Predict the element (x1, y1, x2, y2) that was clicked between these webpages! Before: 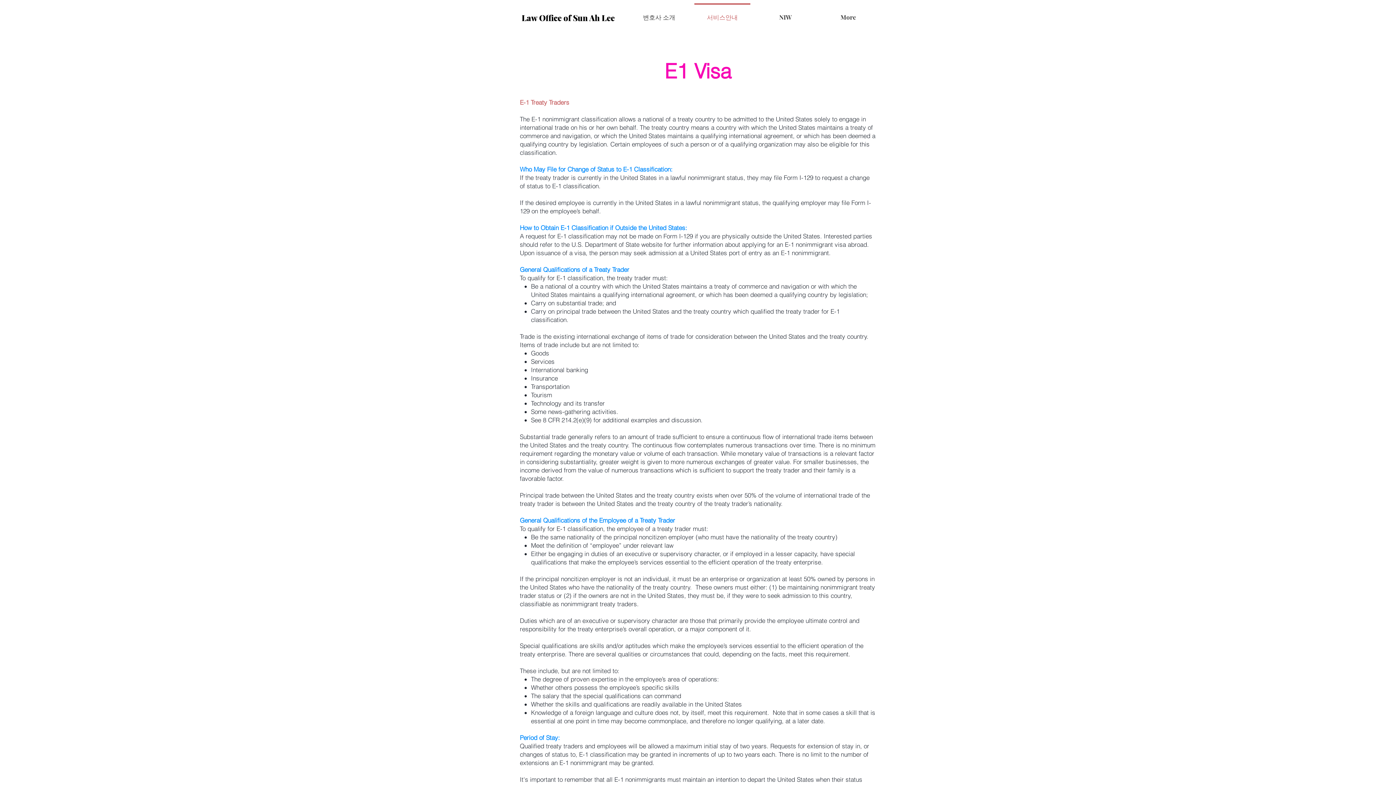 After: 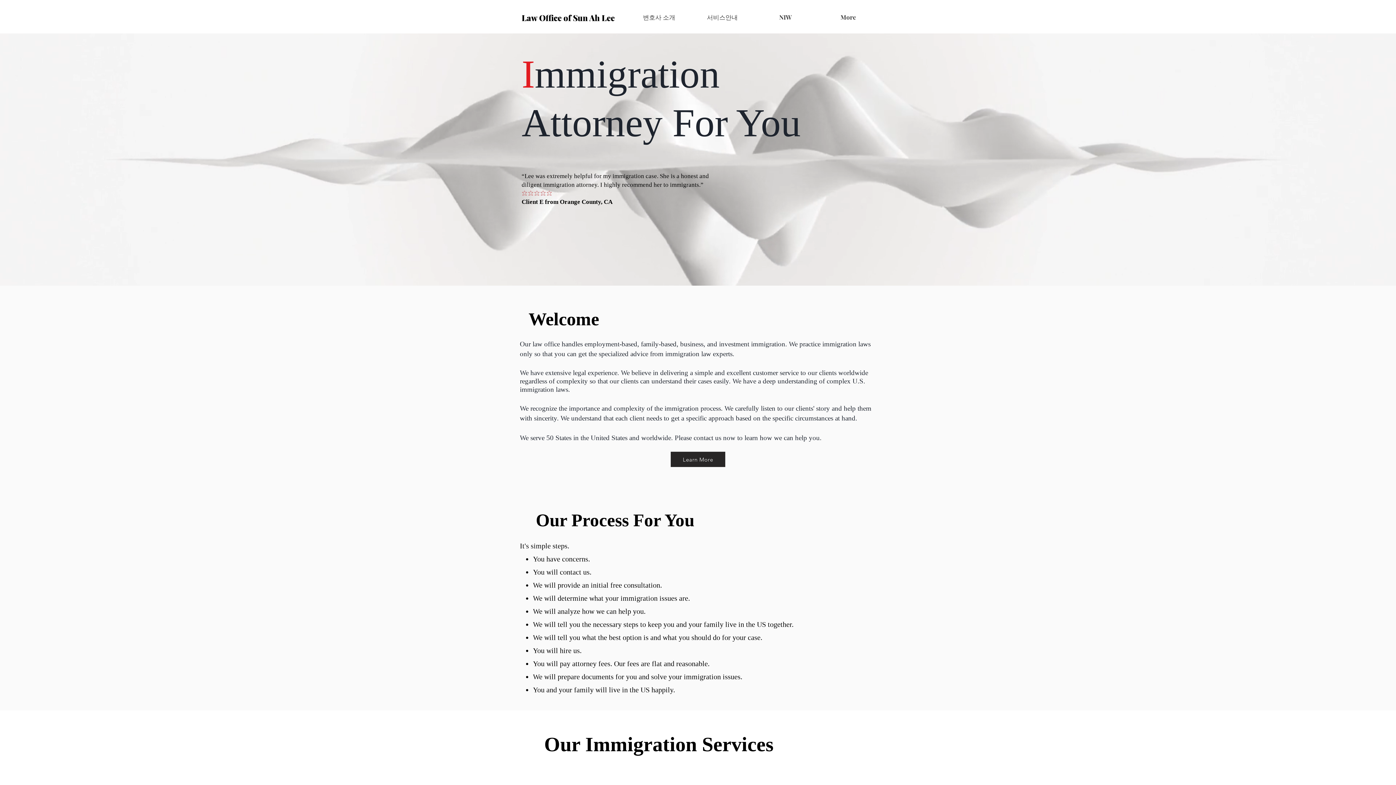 Action: bbox: (521, 12, 614, 23) label: Law Office of Sun Ah Lee